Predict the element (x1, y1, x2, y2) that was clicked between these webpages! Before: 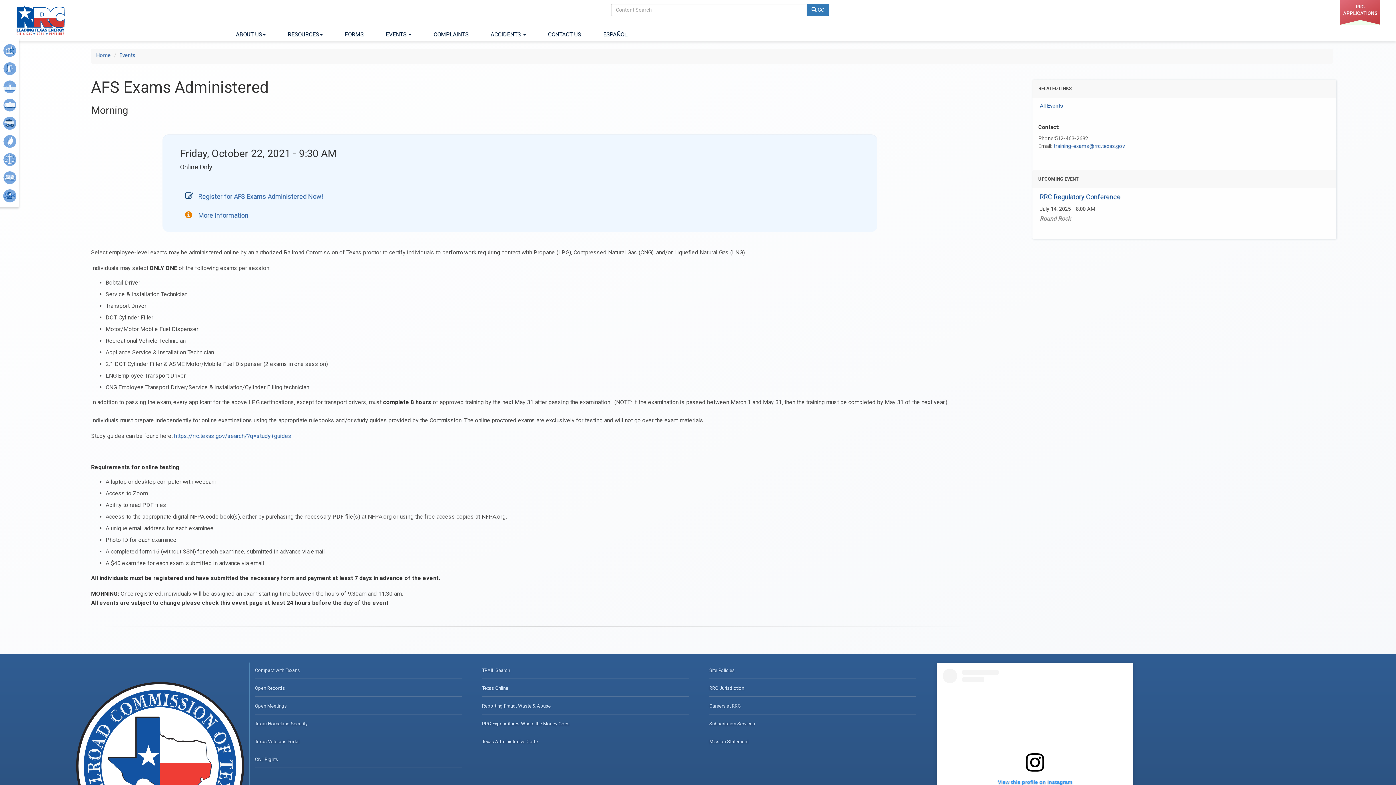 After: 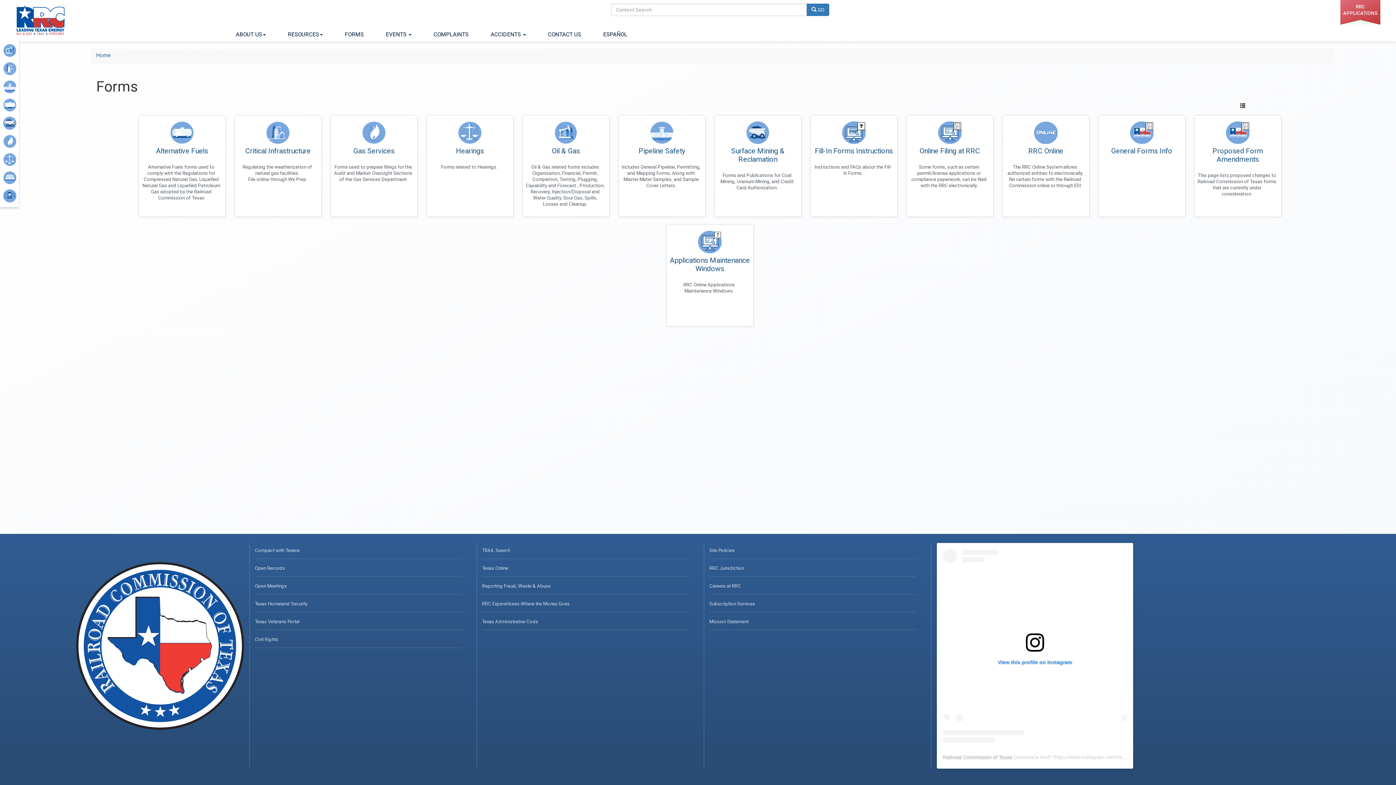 Action: label: FORMS bbox: (333, 24, 374, 41)